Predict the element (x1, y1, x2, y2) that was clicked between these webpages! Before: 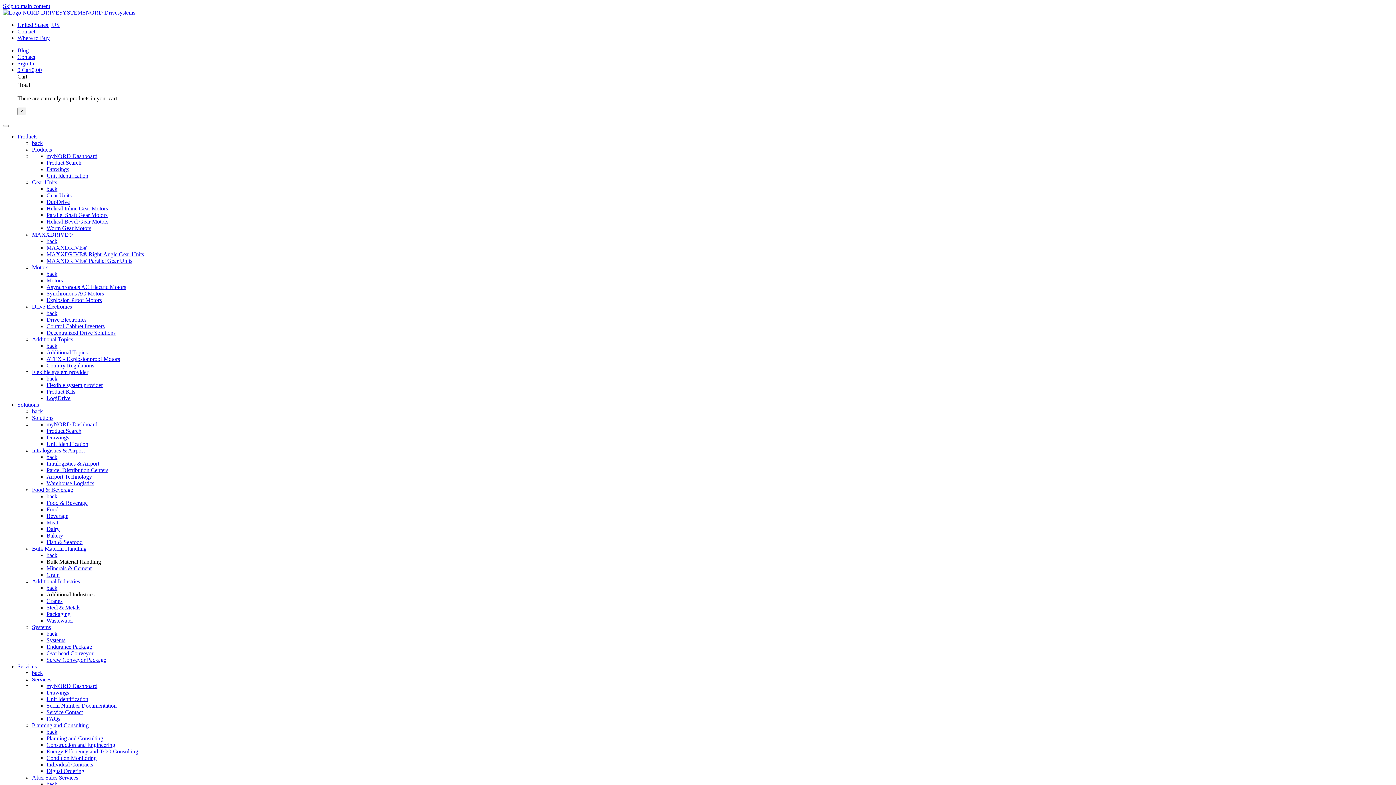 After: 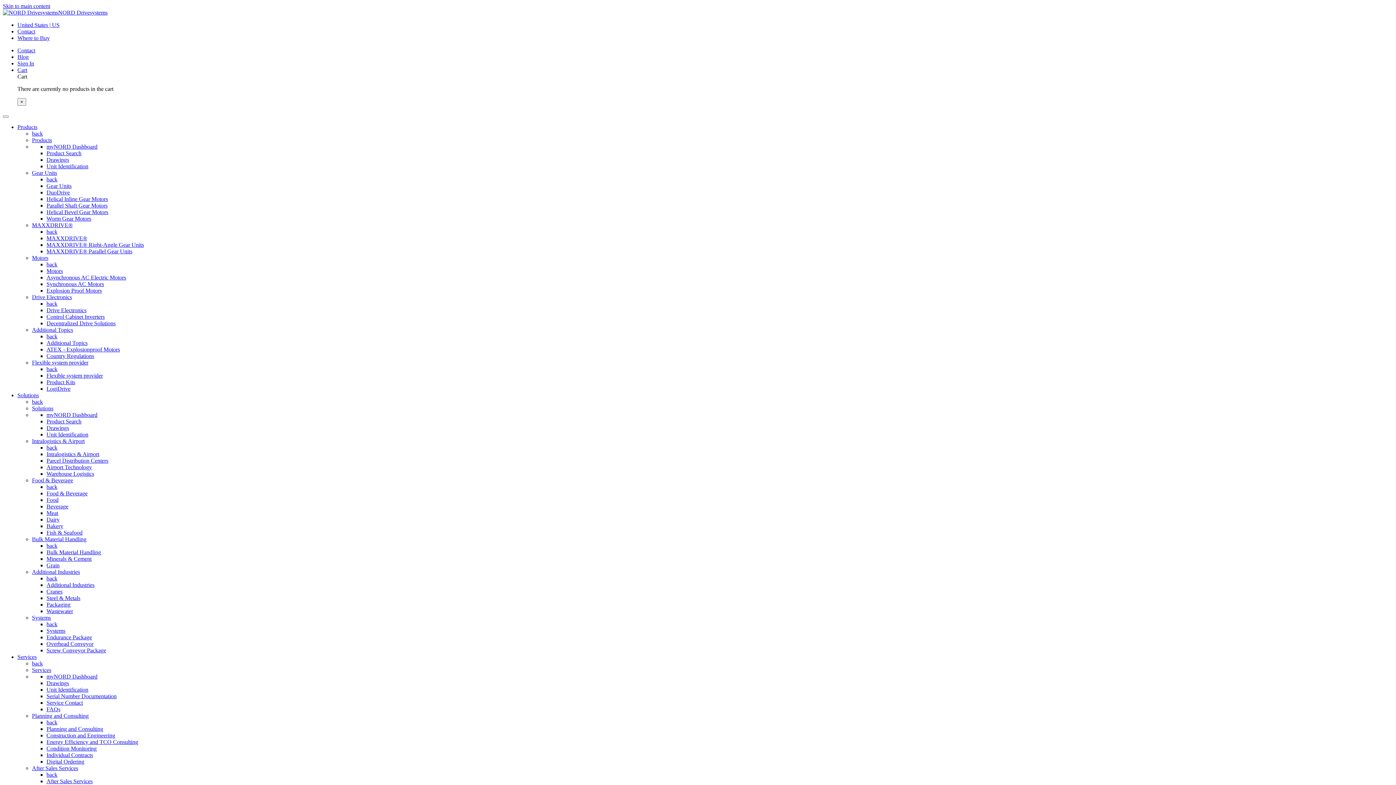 Action: label: Drawings bbox: (46, 689, 69, 696)